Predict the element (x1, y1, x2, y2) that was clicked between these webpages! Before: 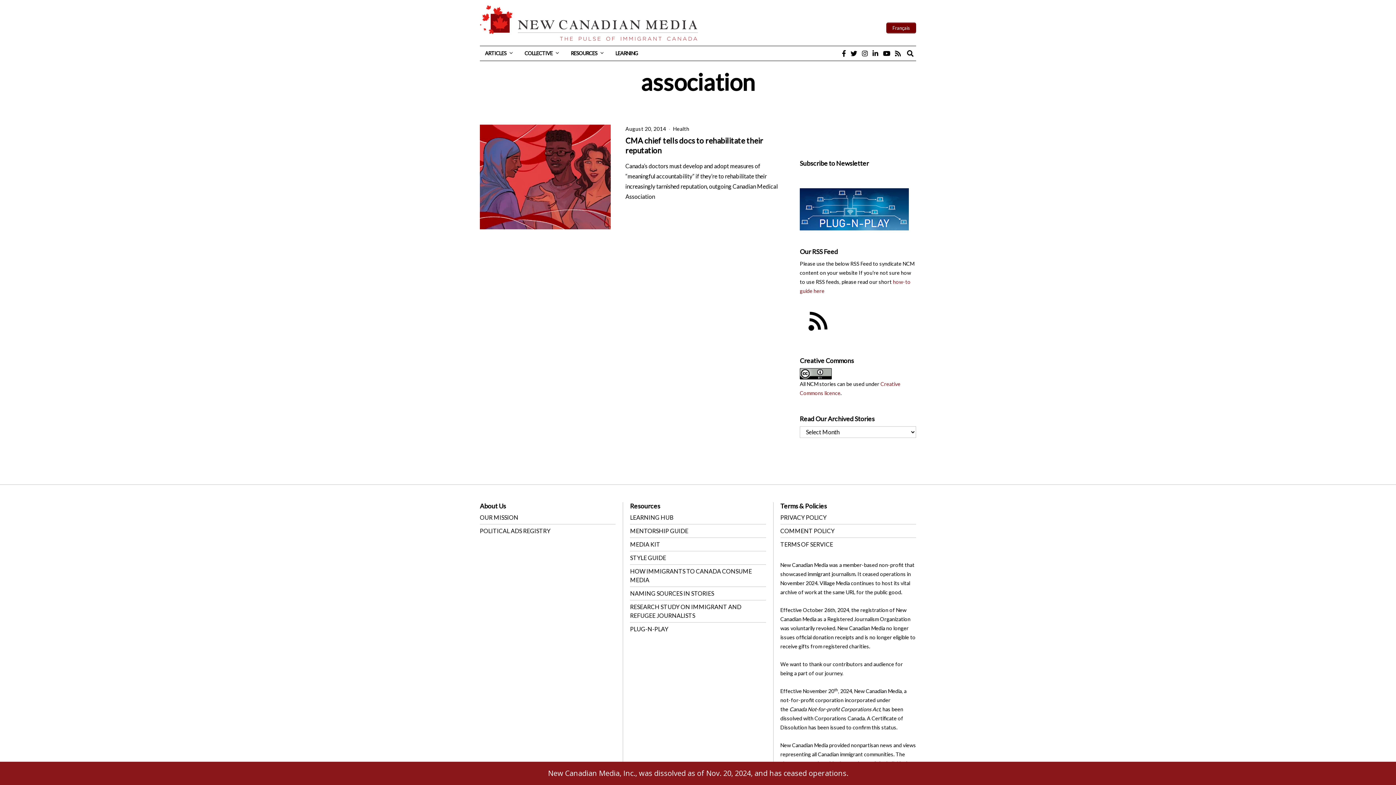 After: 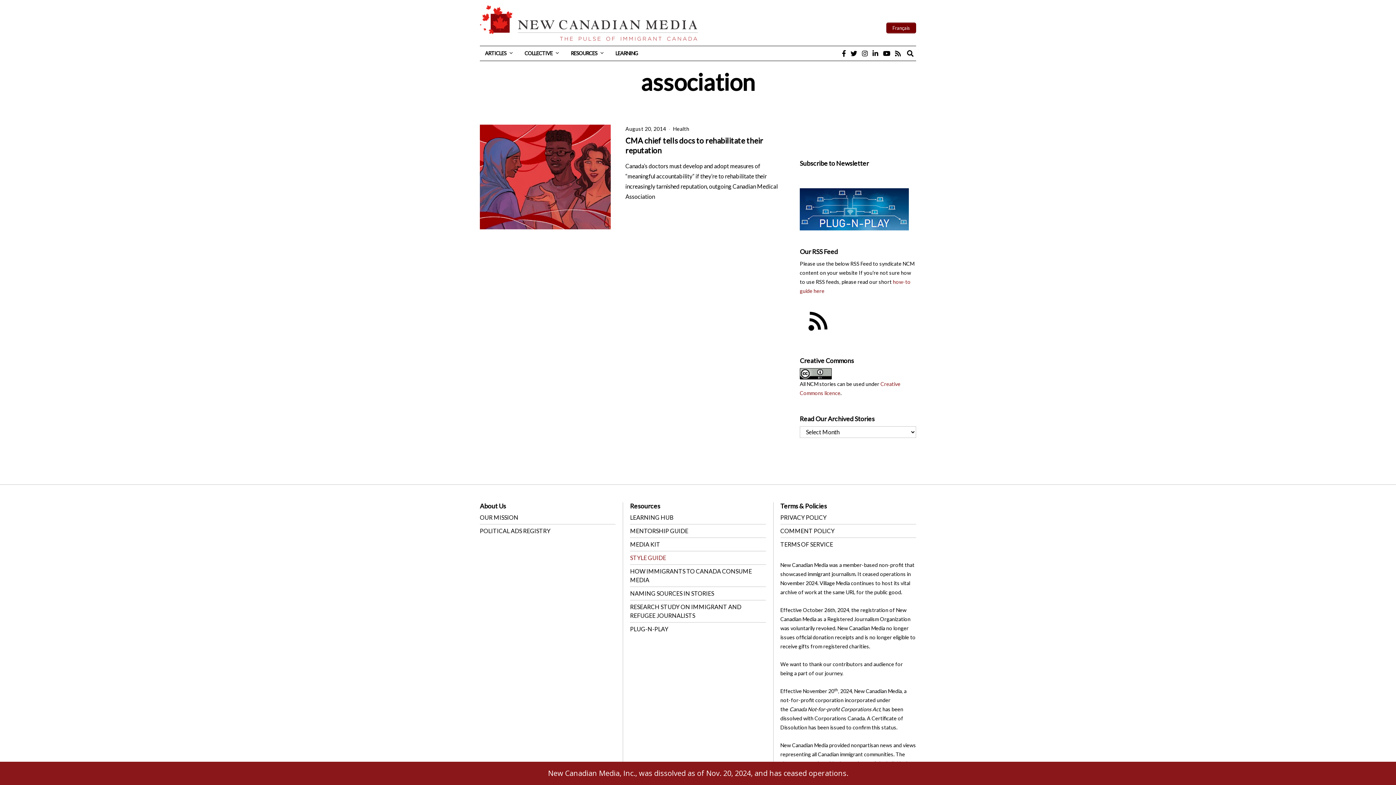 Action: label: STYLE GUIDE bbox: (630, 554, 666, 561)